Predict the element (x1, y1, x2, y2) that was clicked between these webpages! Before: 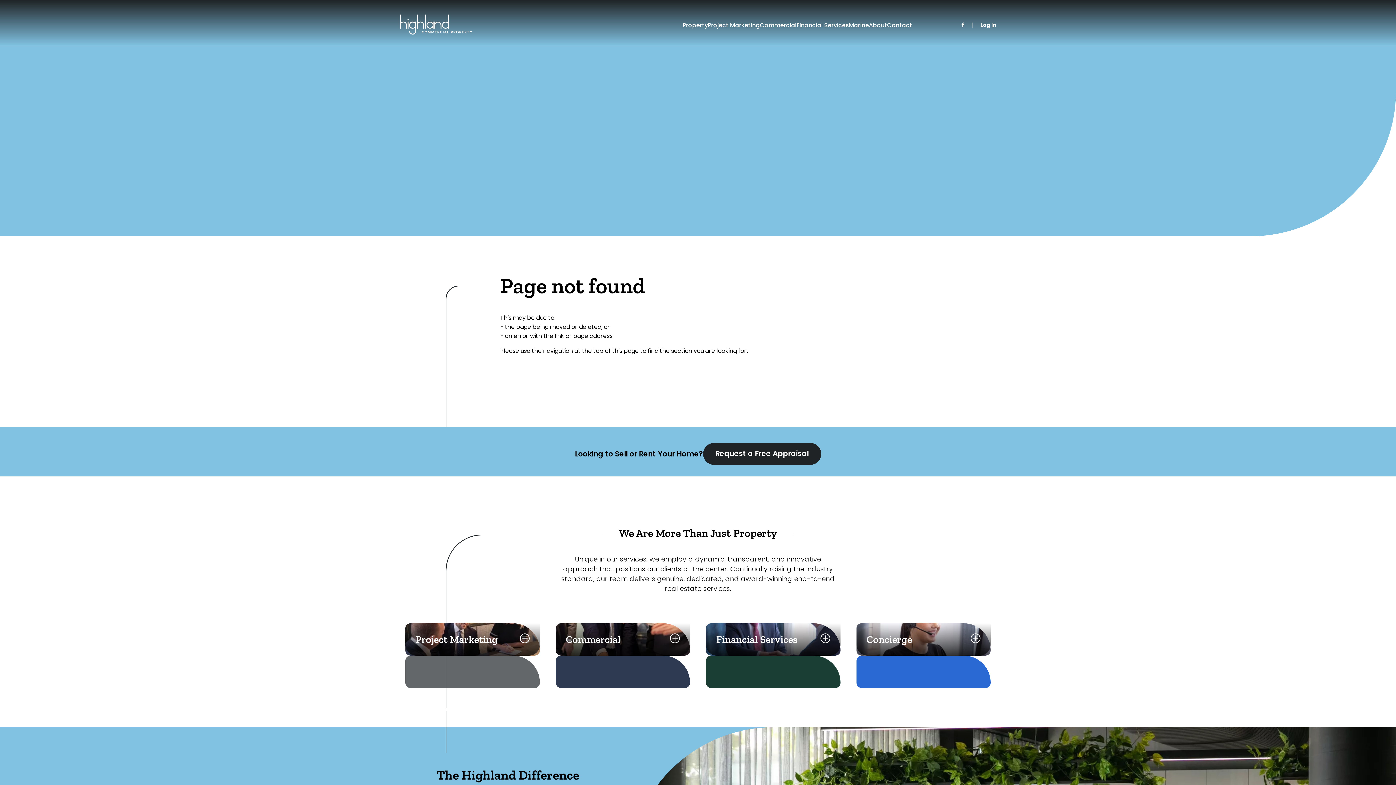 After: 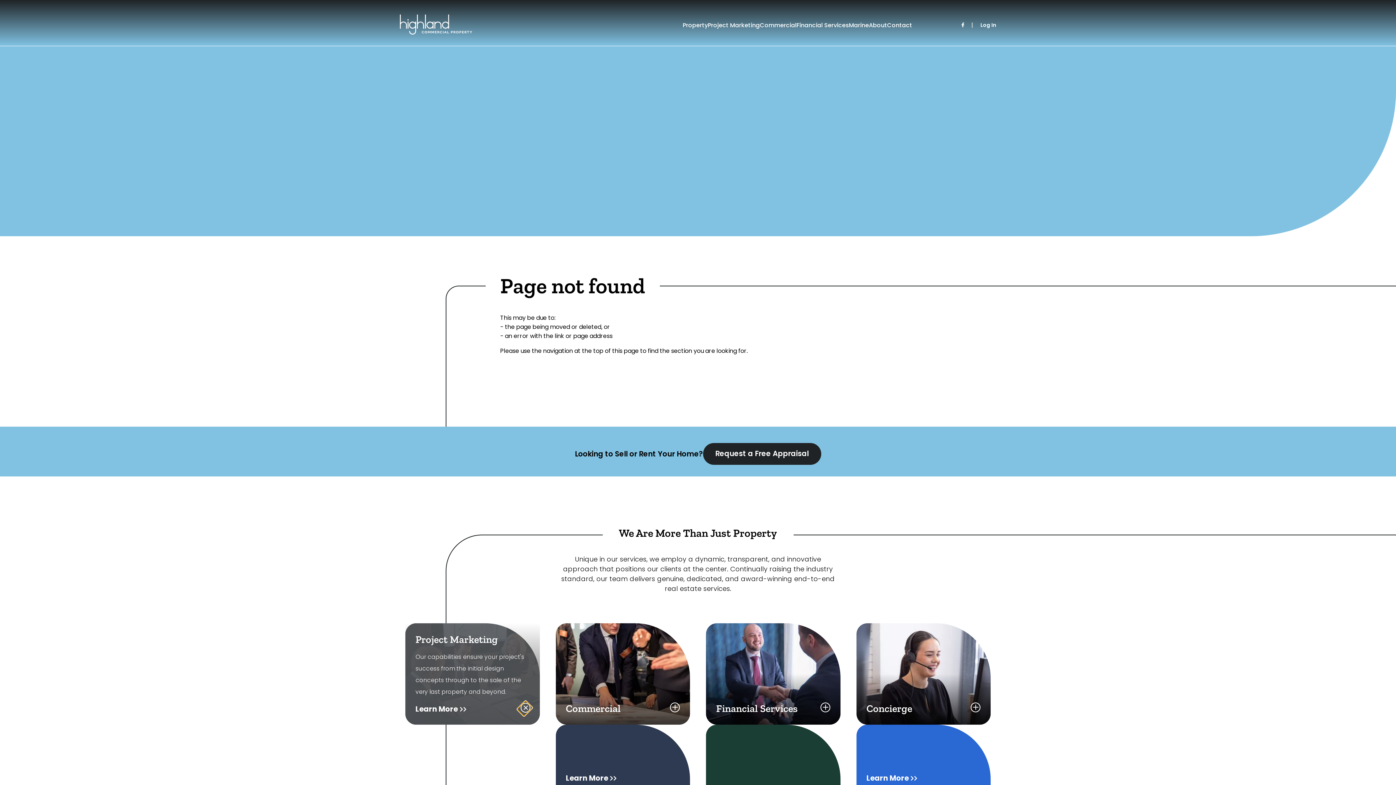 Action: bbox: (519, 633, 529, 645)